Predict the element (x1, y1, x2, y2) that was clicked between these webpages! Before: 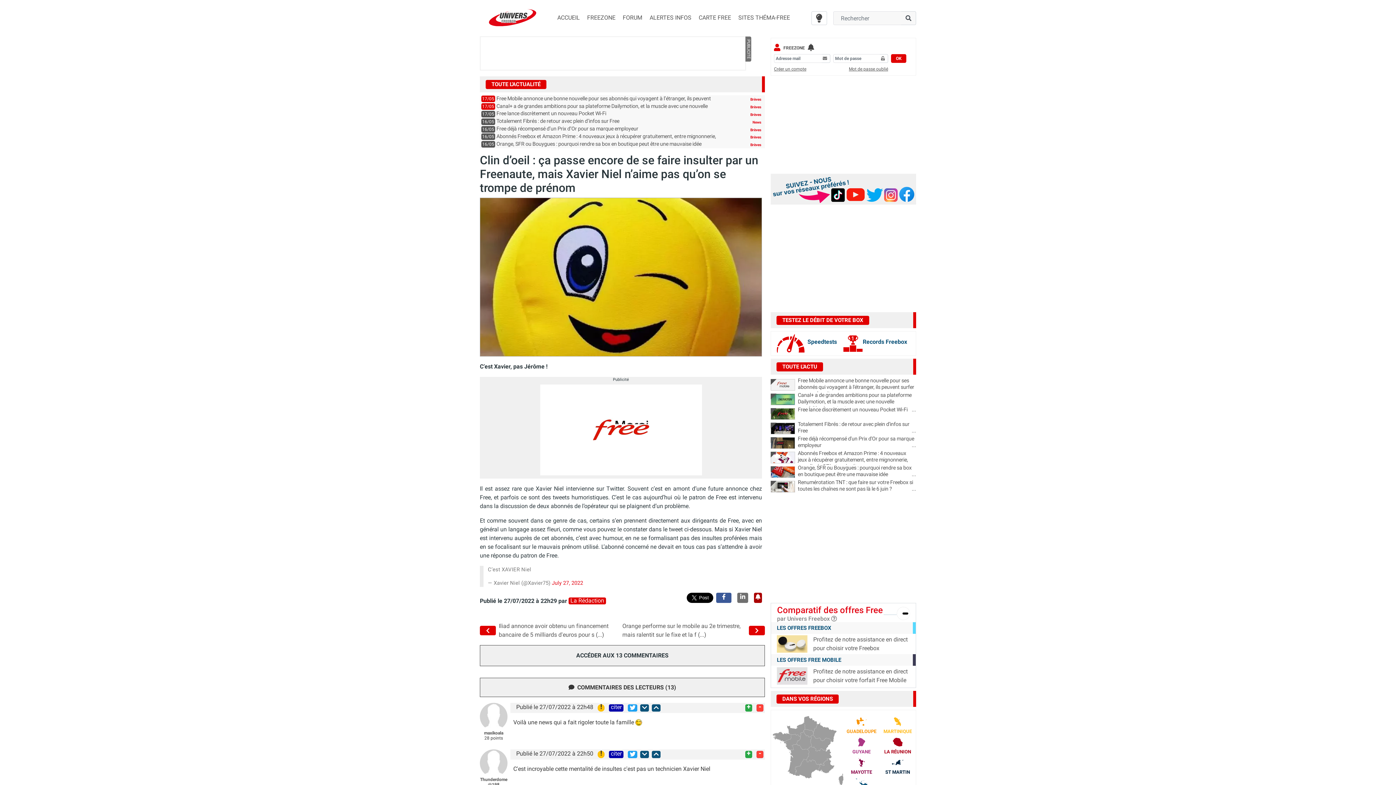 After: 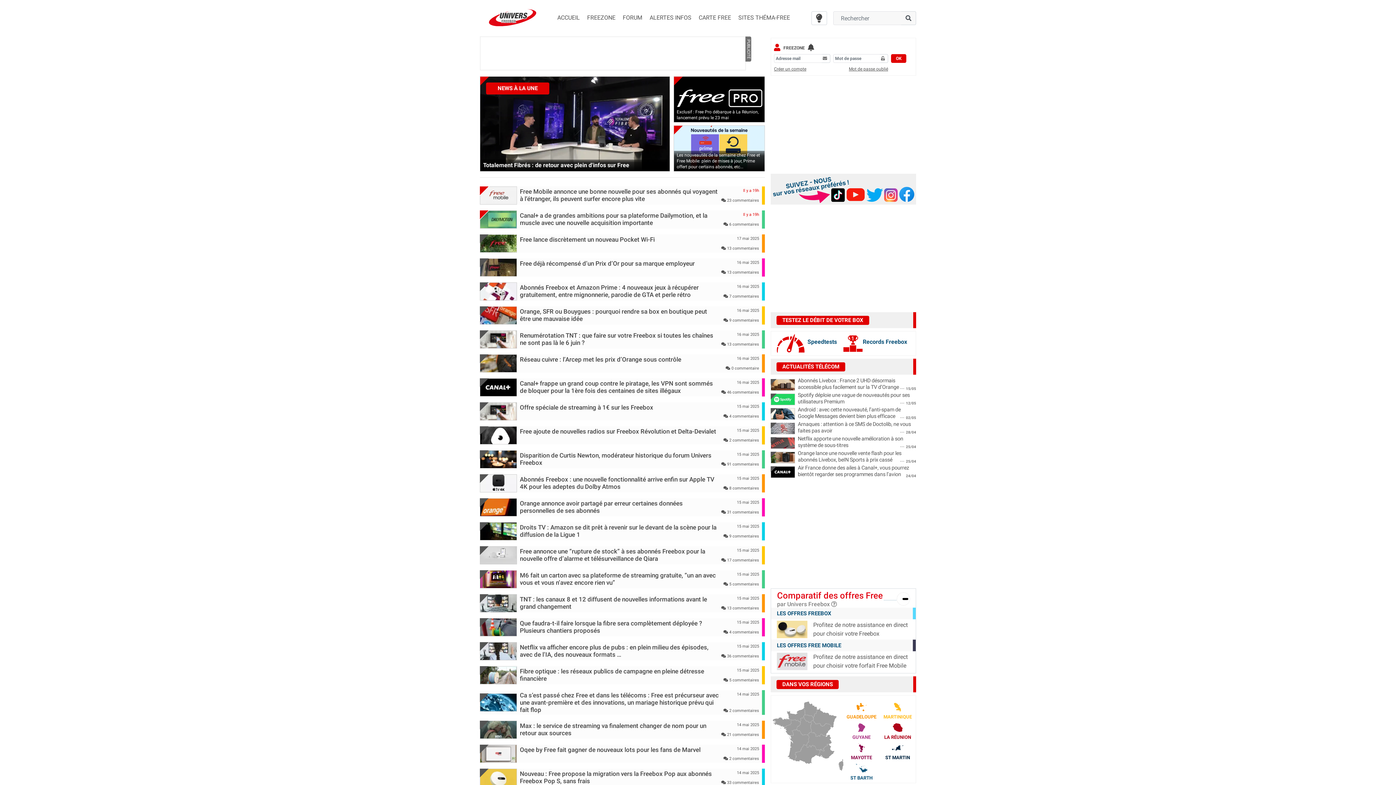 Action: label: Brèves bbox: (750, 105, 761, 109)